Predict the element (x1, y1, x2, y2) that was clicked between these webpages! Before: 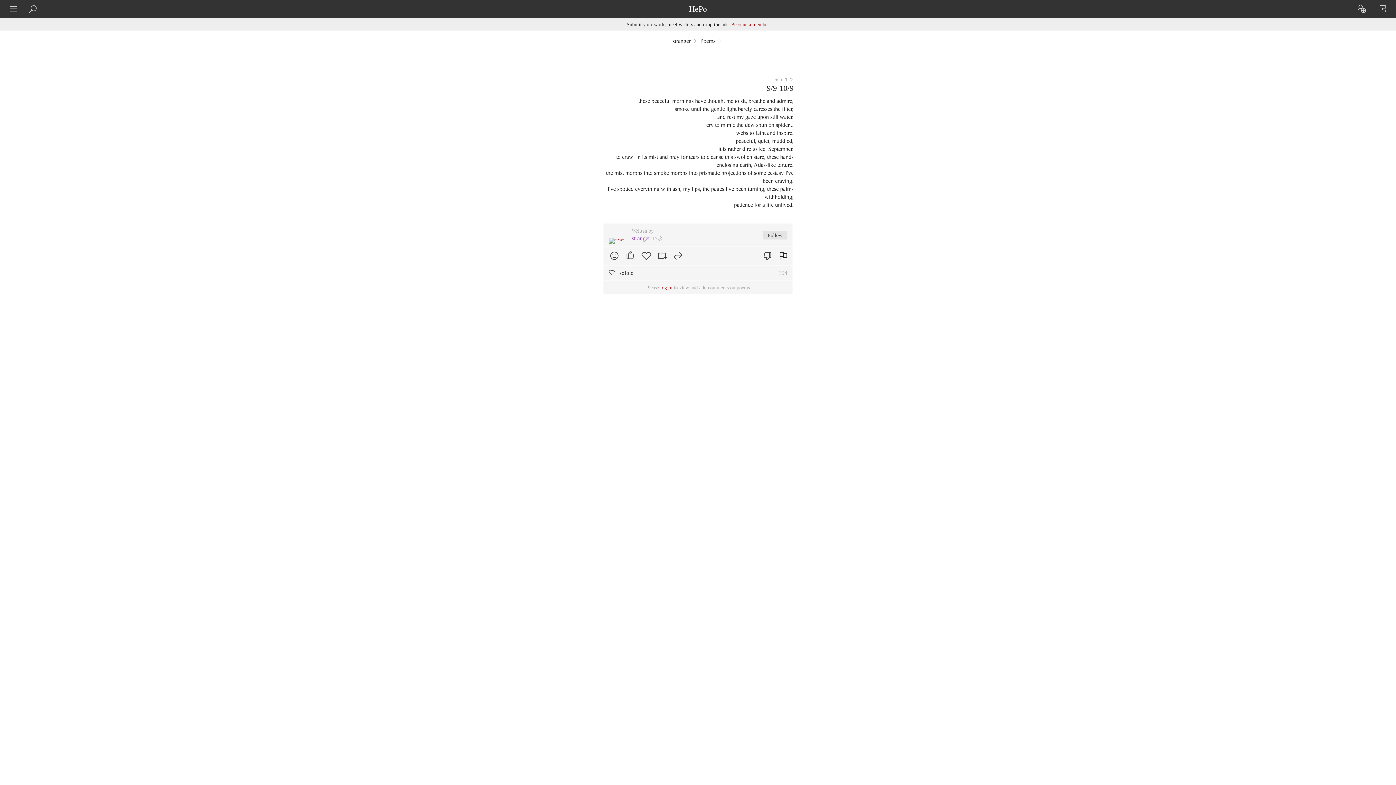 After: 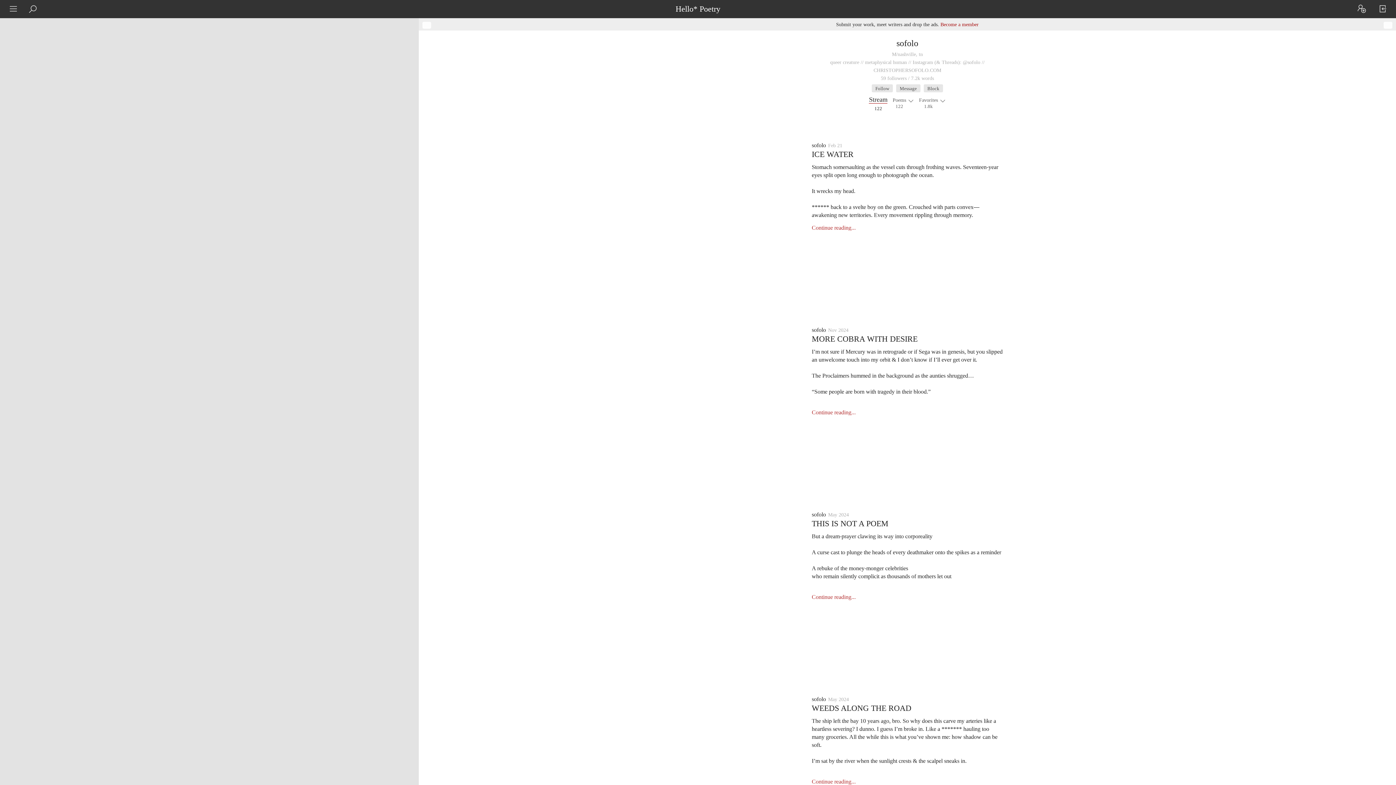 Action: bbox: (619, 270, 633, 276) label: sofolo